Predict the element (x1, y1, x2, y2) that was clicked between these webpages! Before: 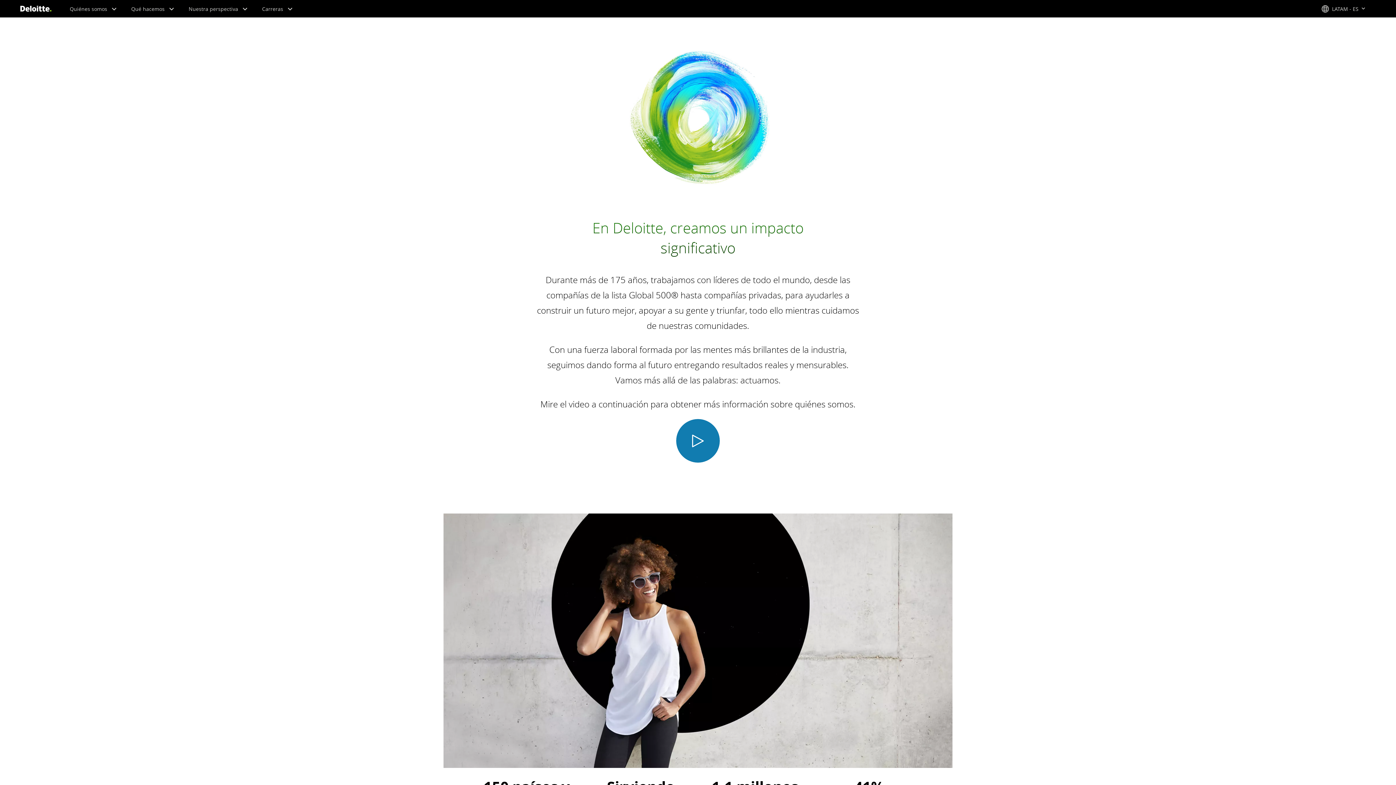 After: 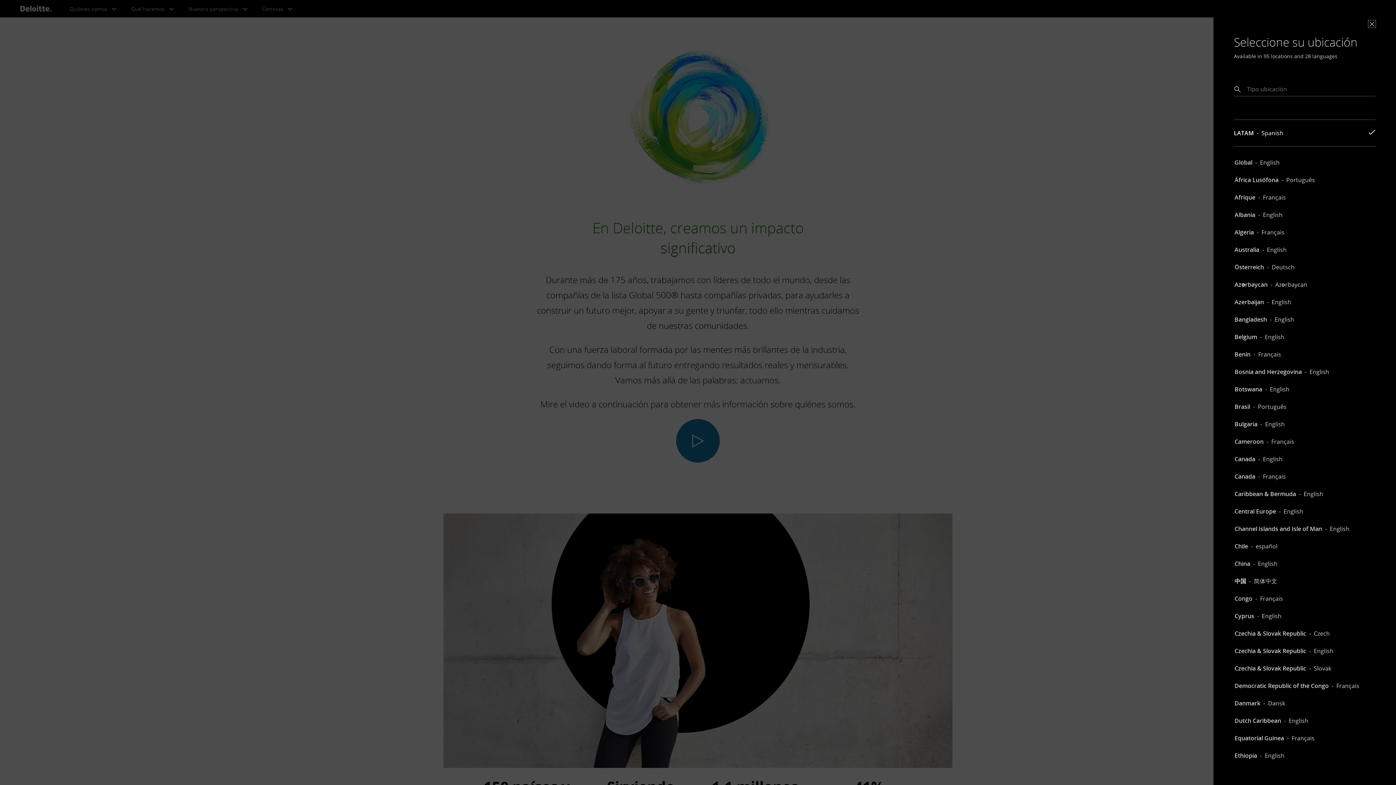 Action: label: site selector bbox: (1321, 4, 1365, 12)